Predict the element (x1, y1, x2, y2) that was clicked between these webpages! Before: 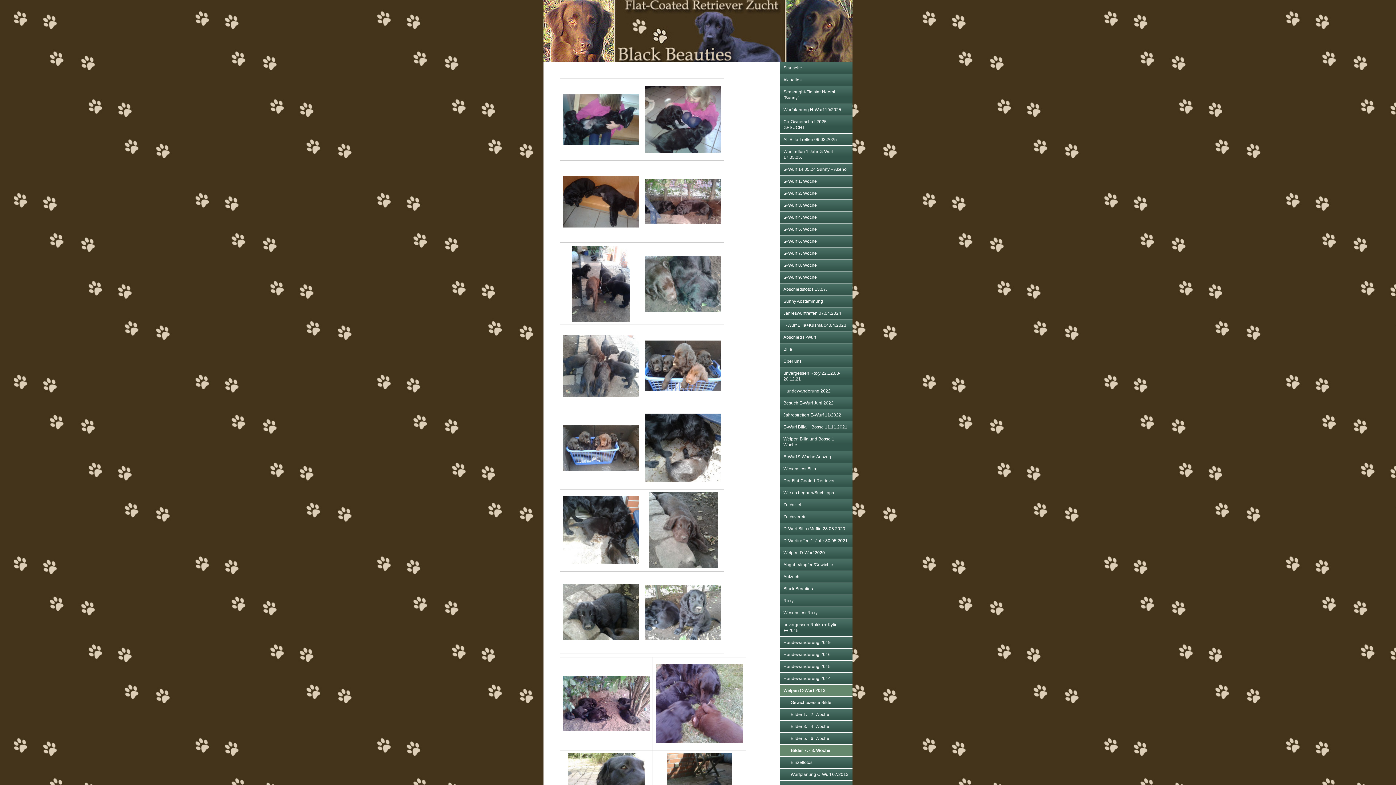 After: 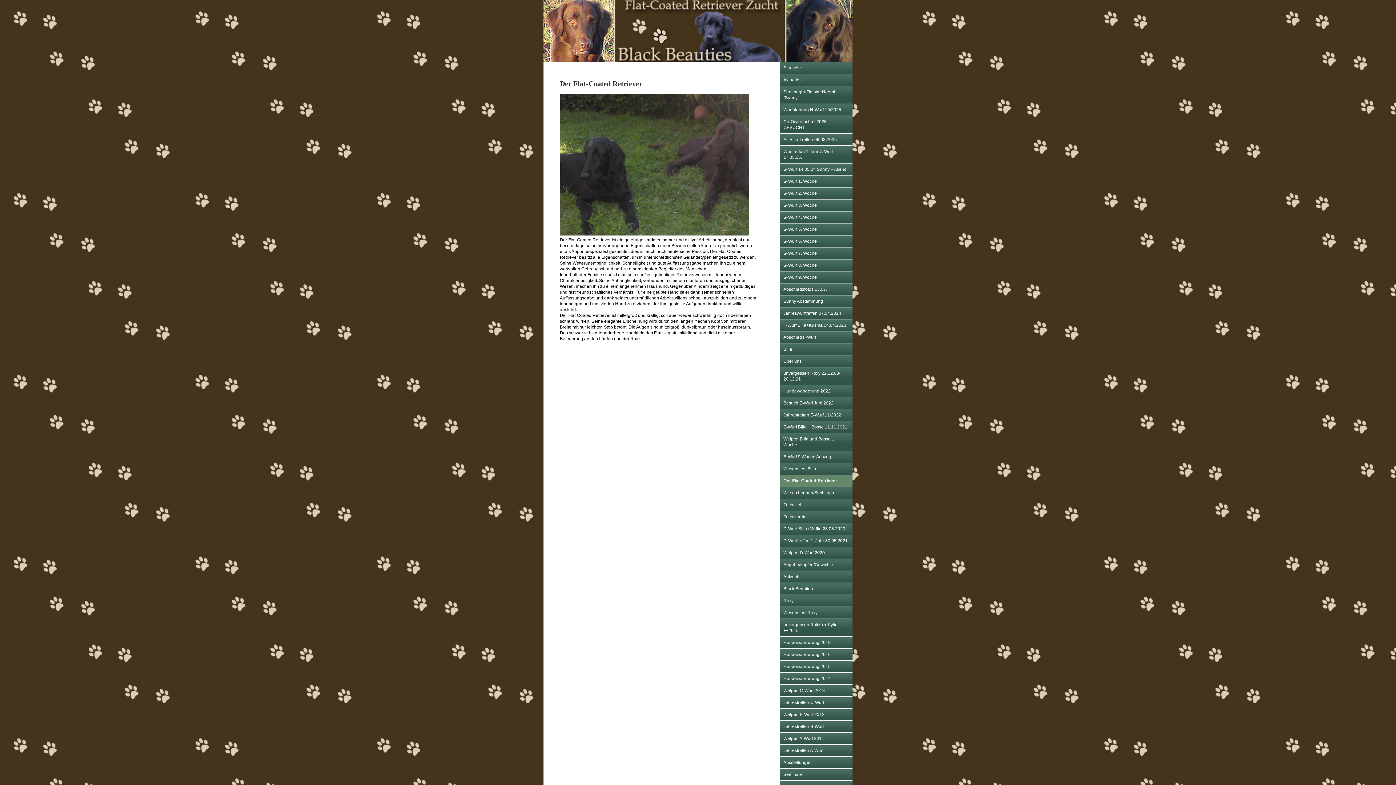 Action: bbox: (780, 475, 852, 486) label: Der Flat-Coated-Retriever